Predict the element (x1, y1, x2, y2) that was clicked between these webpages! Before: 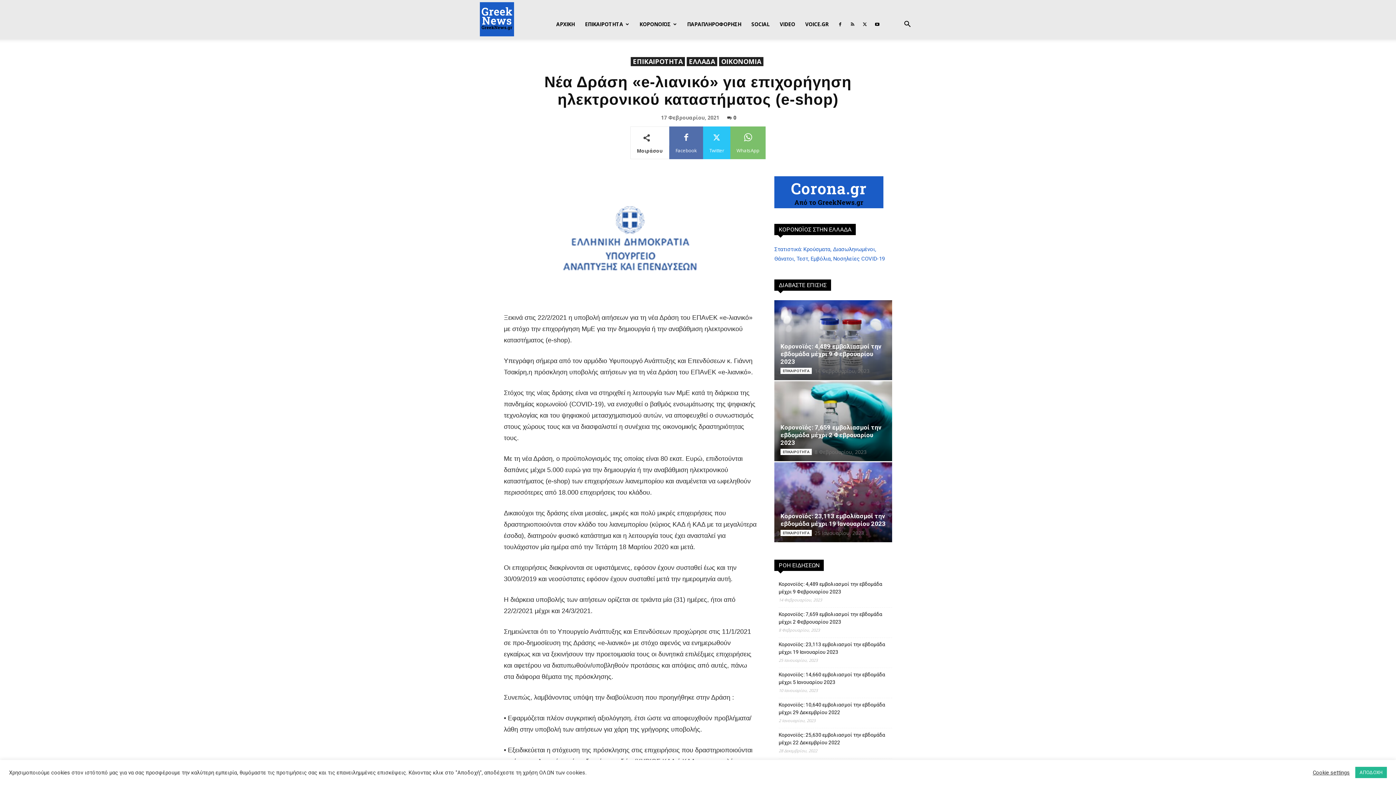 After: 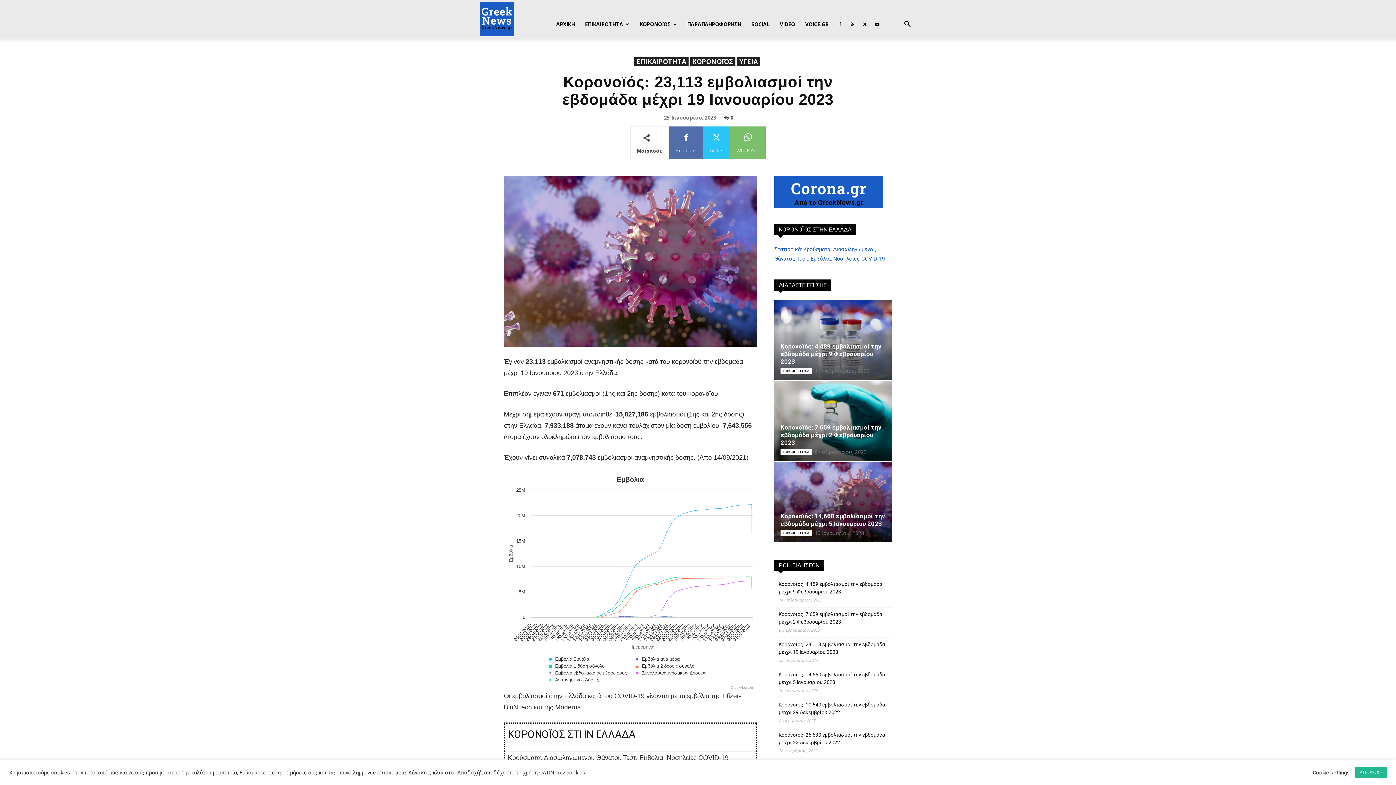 Action: bbox: (778, 641, 892, 656) label: Κορονοϊός: 23,113 εμβολιασμοί την εβδομάδα μέχρι 19 Ιανουαρίου 2023